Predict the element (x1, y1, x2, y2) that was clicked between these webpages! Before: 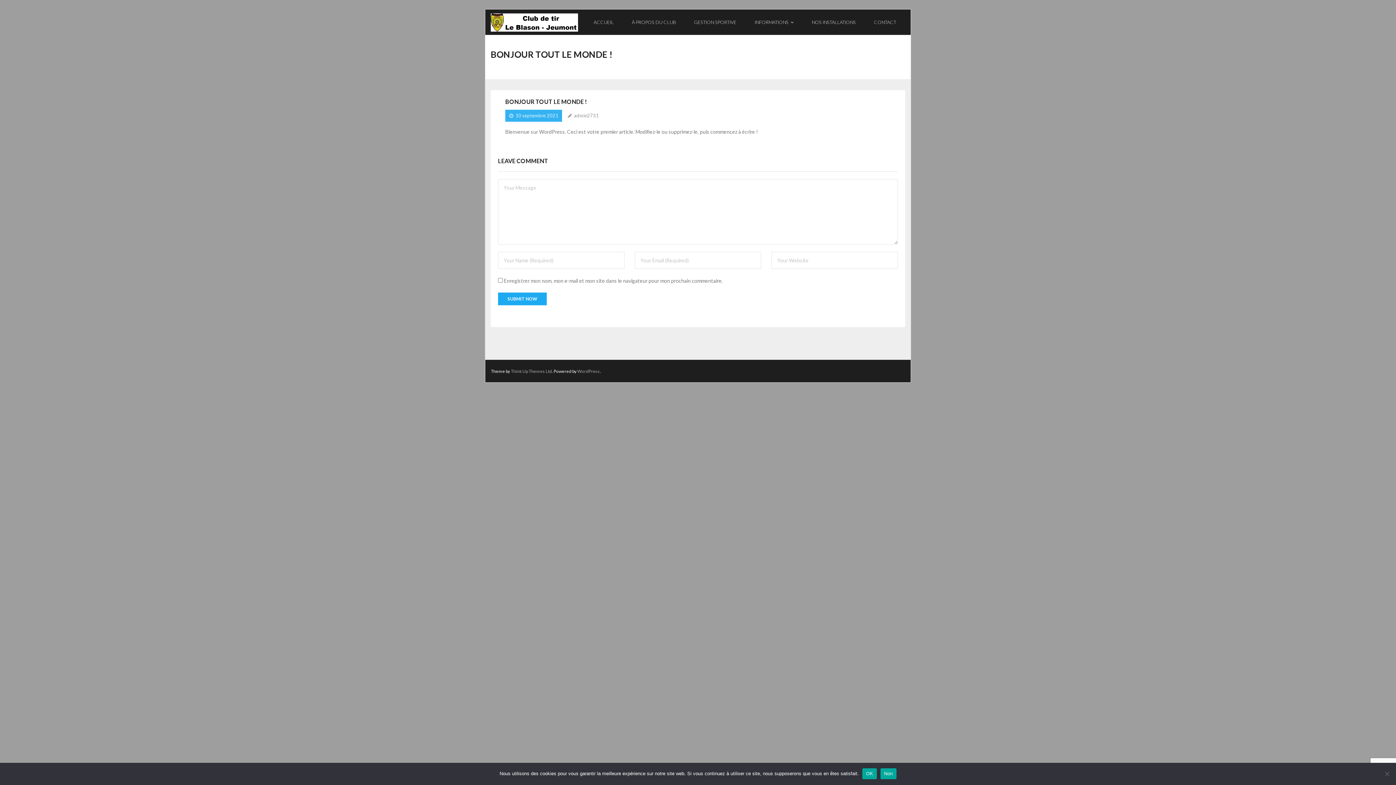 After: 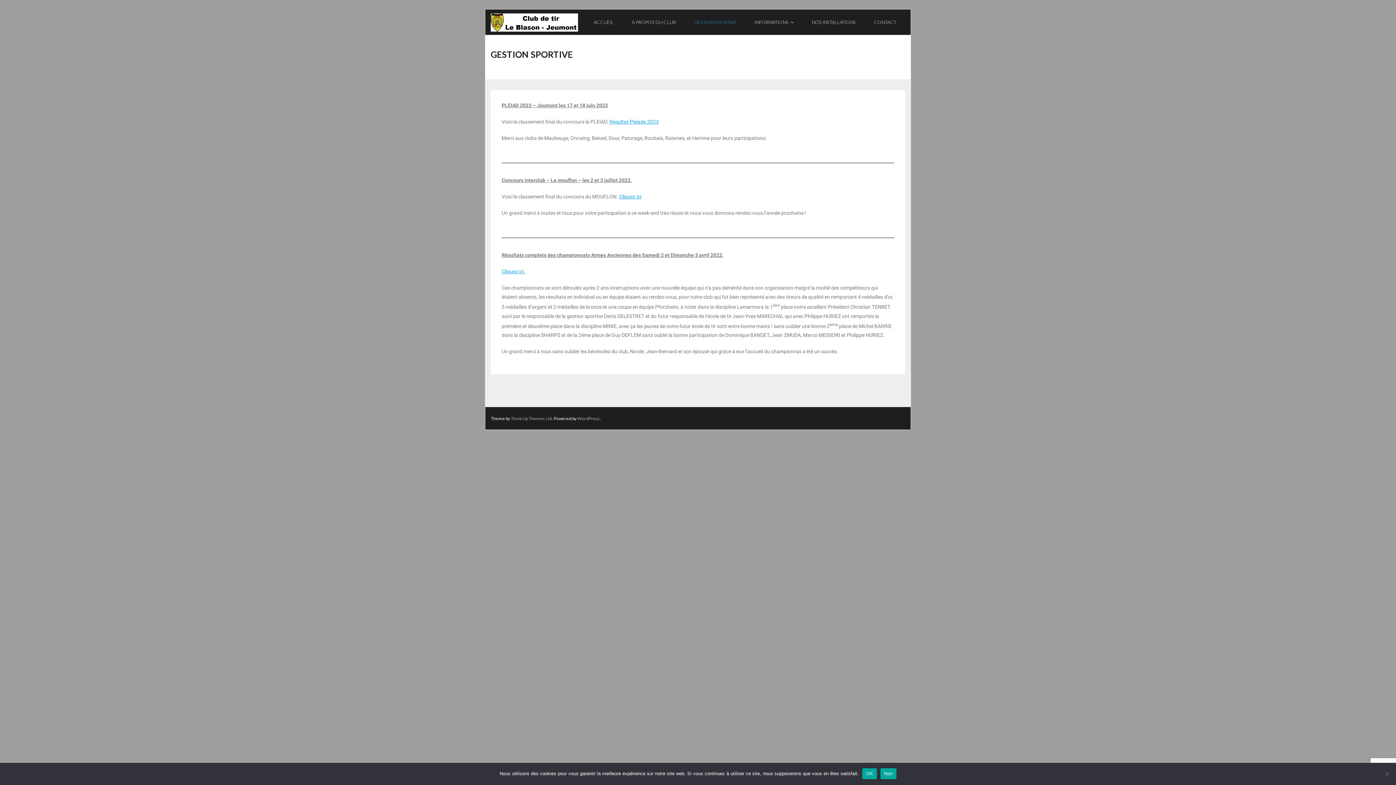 Action: bbox: (685, 9, 745, 34) label: GESTION SPORTIVE